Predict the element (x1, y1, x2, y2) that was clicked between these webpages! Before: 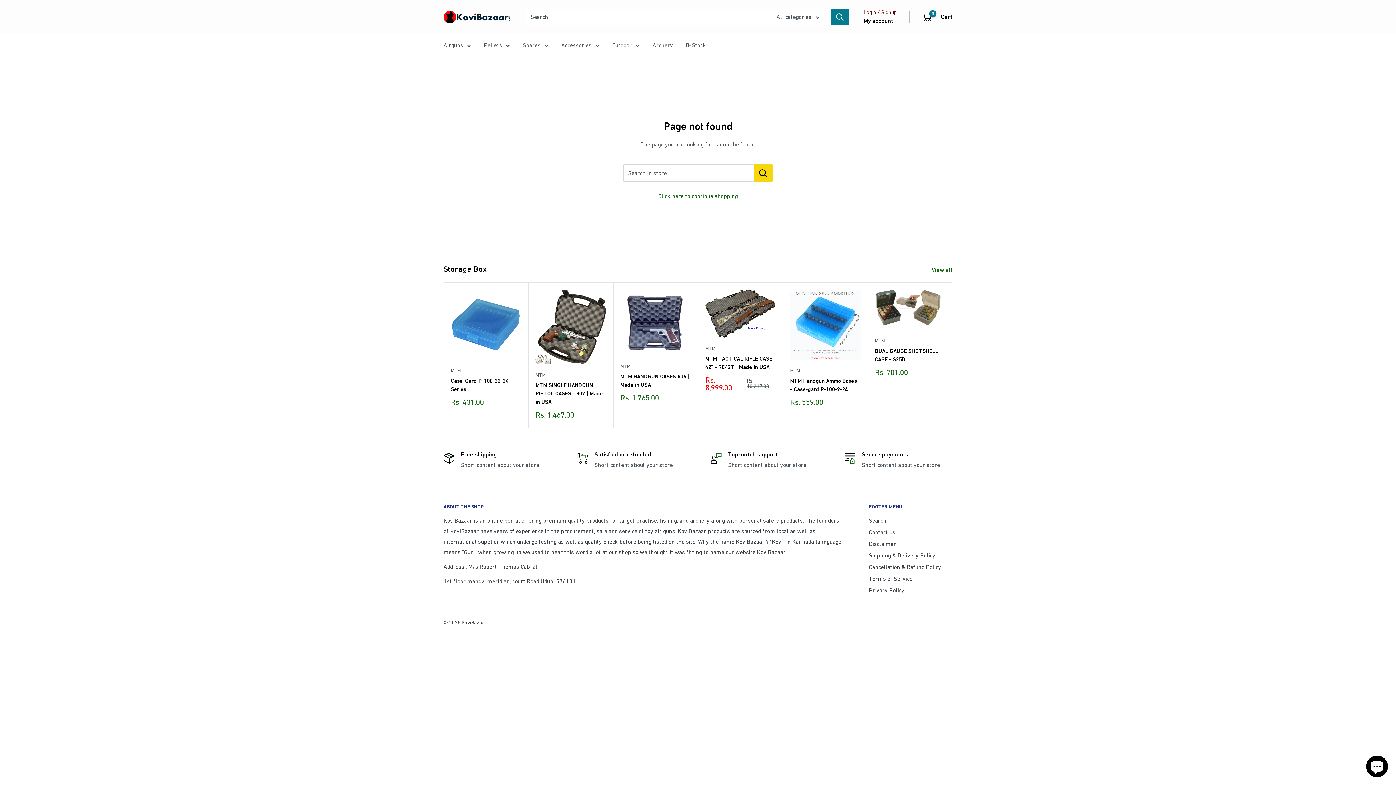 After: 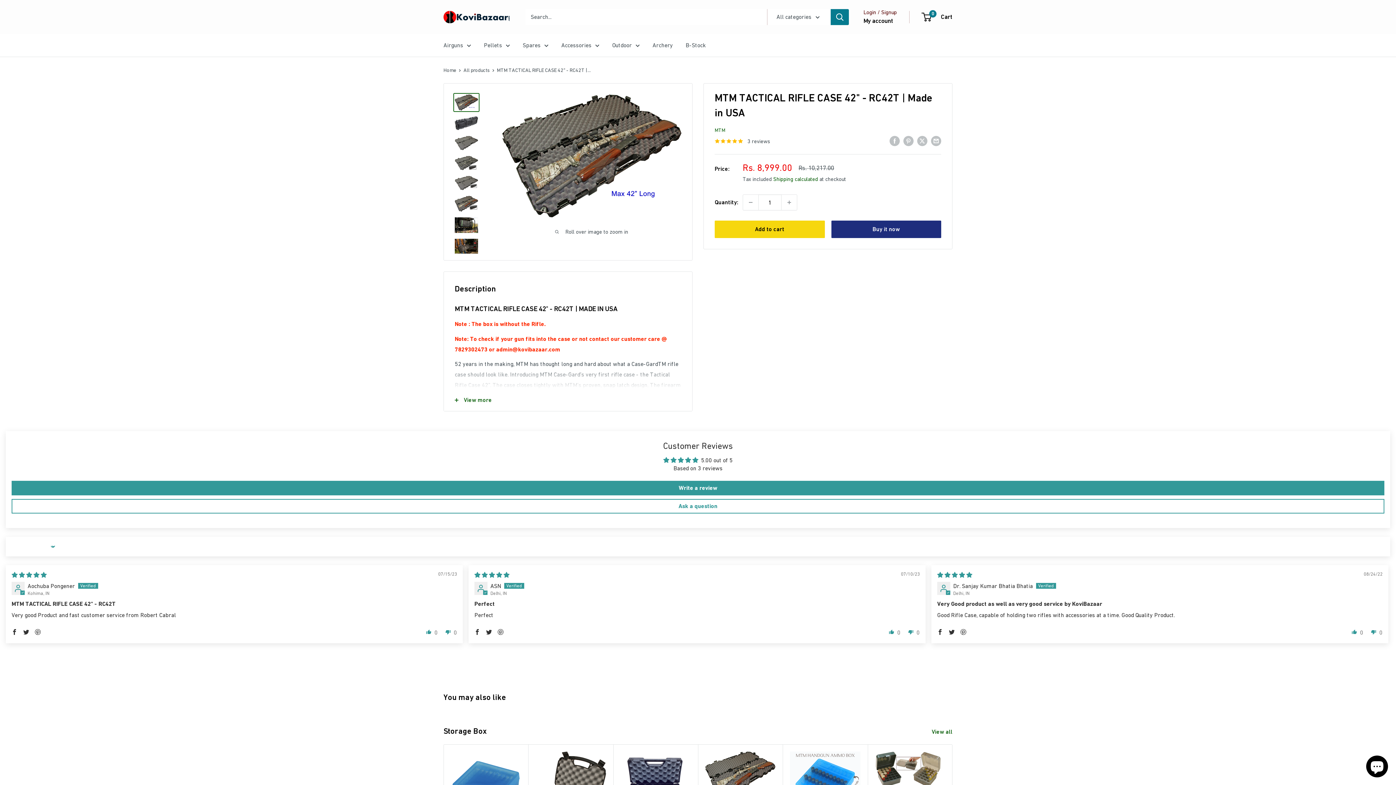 Action: bbox: (705, 289, 775, 337)